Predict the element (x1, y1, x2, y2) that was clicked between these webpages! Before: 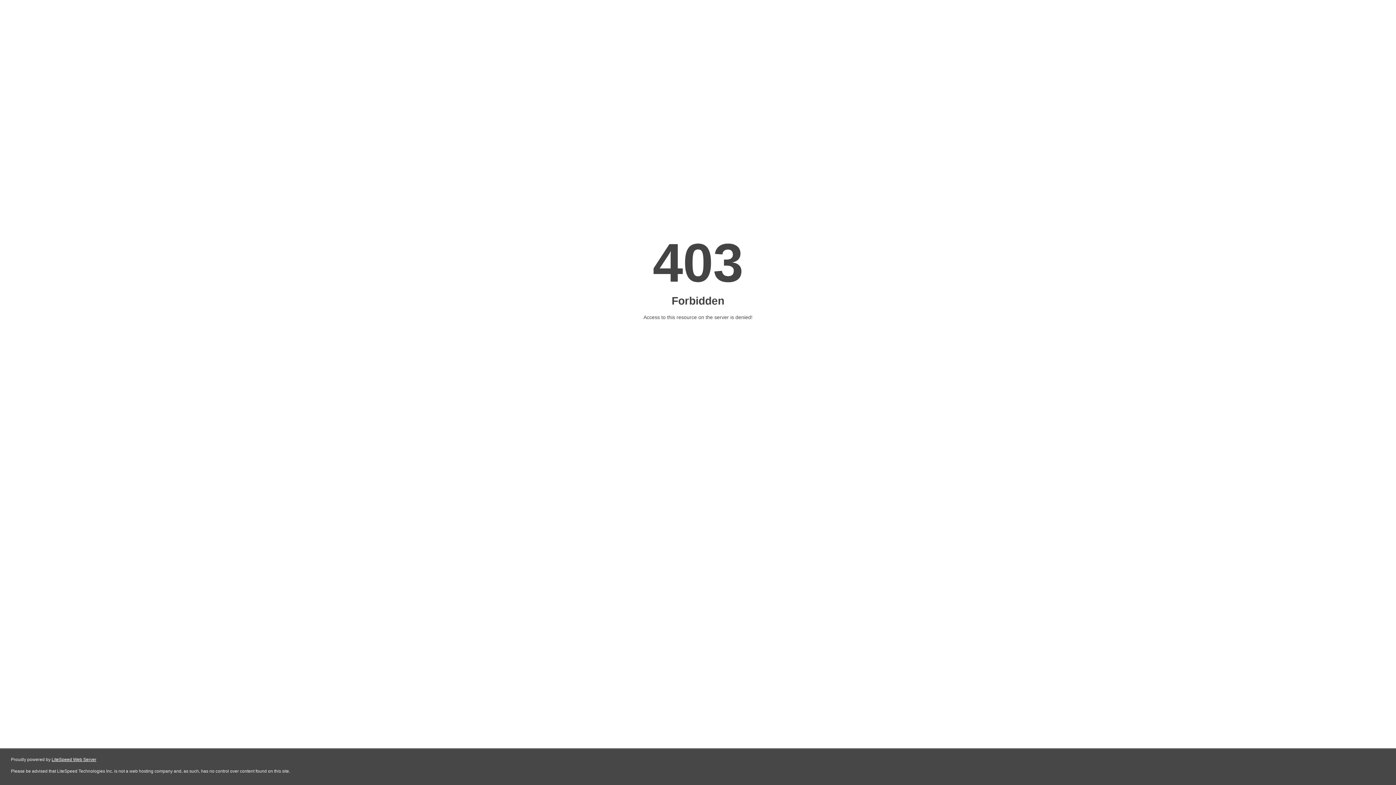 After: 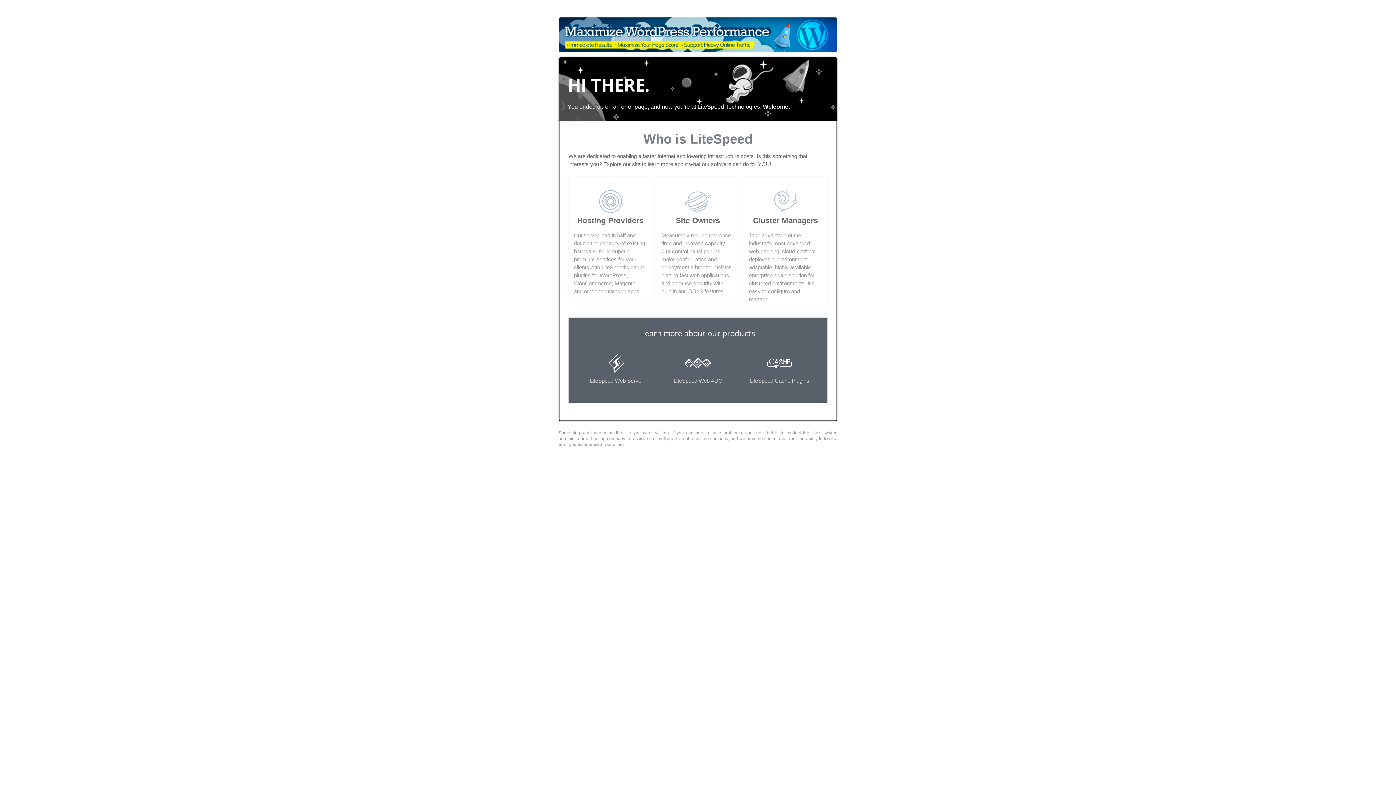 Action: label: LiteSpeed Web Server bbox: (51, 757, 96, 762)